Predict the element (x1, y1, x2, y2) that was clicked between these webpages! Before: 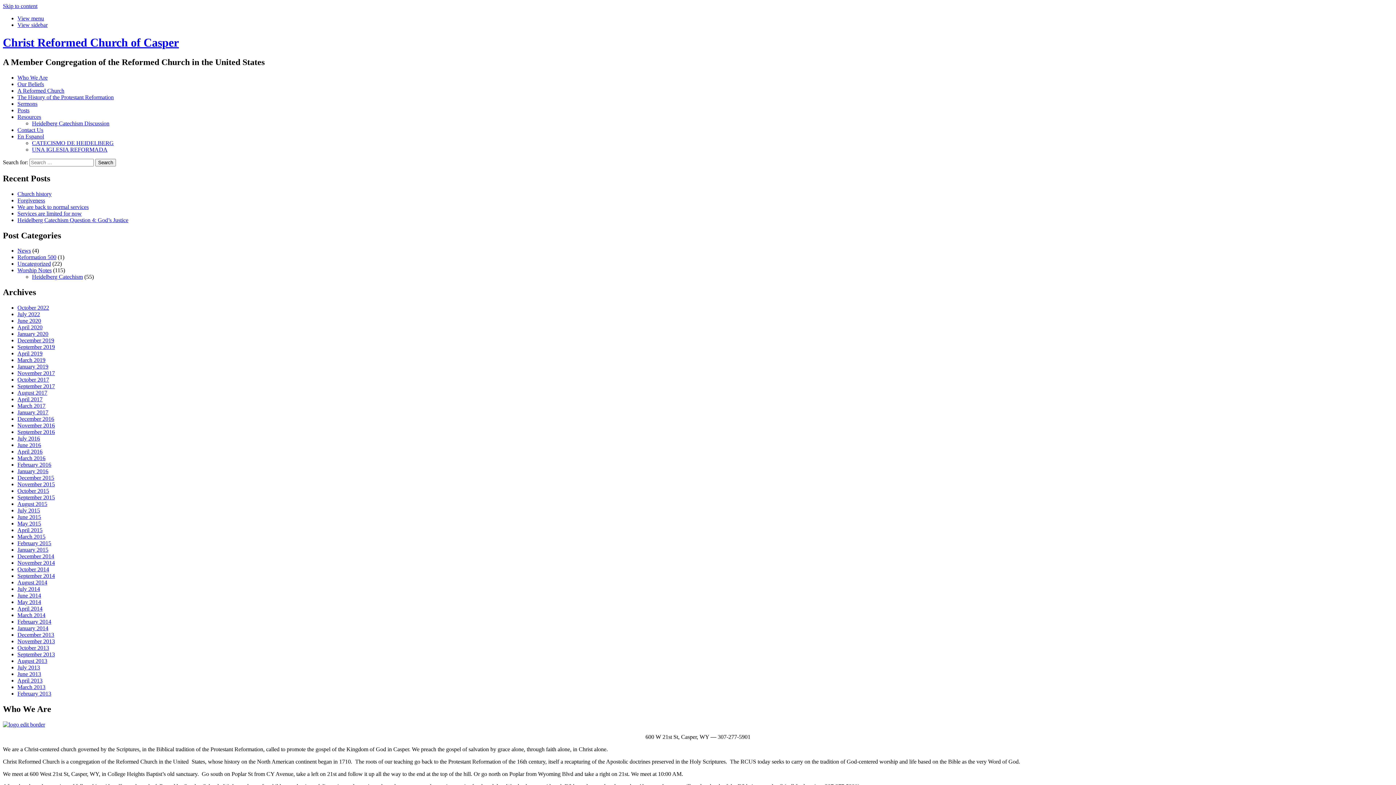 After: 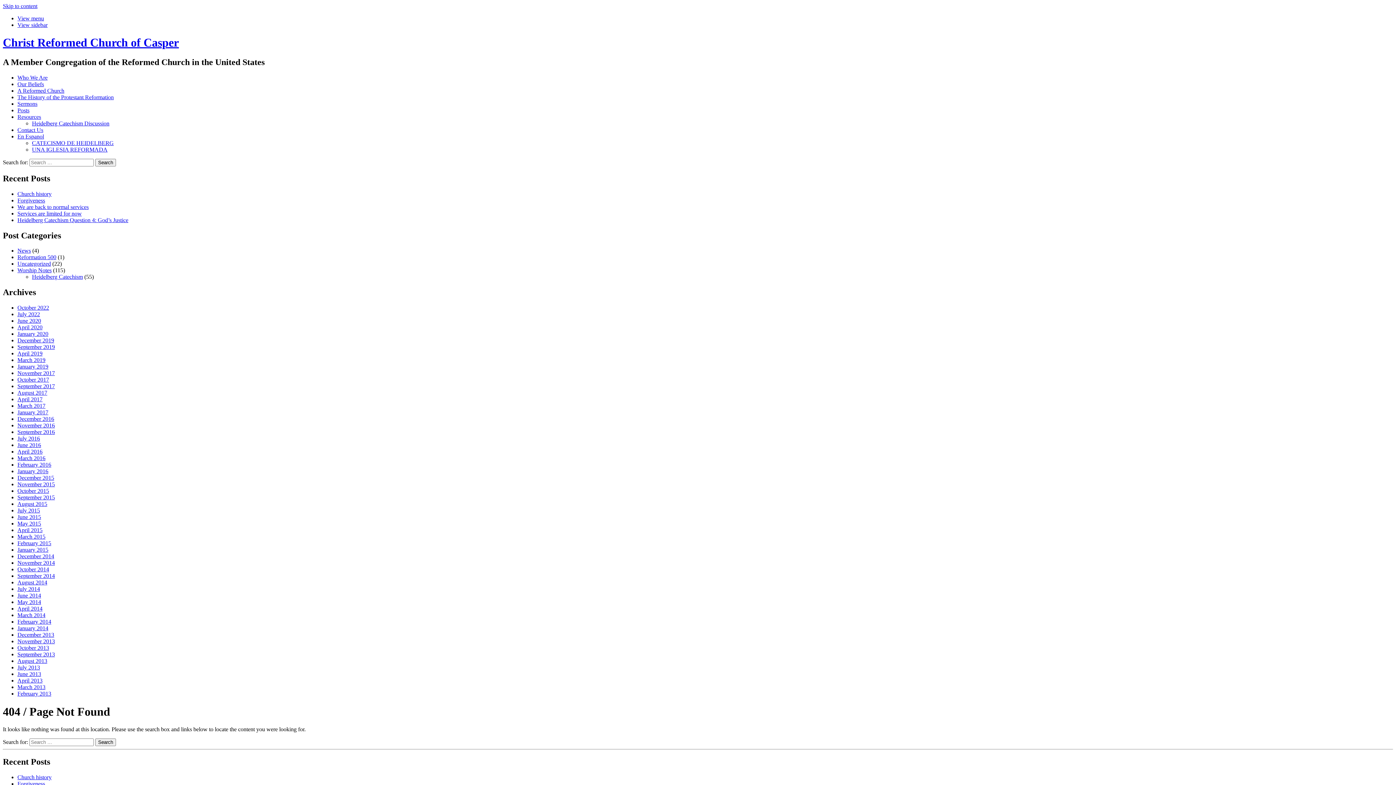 Action: bbox: (2, 721, 45, 728)